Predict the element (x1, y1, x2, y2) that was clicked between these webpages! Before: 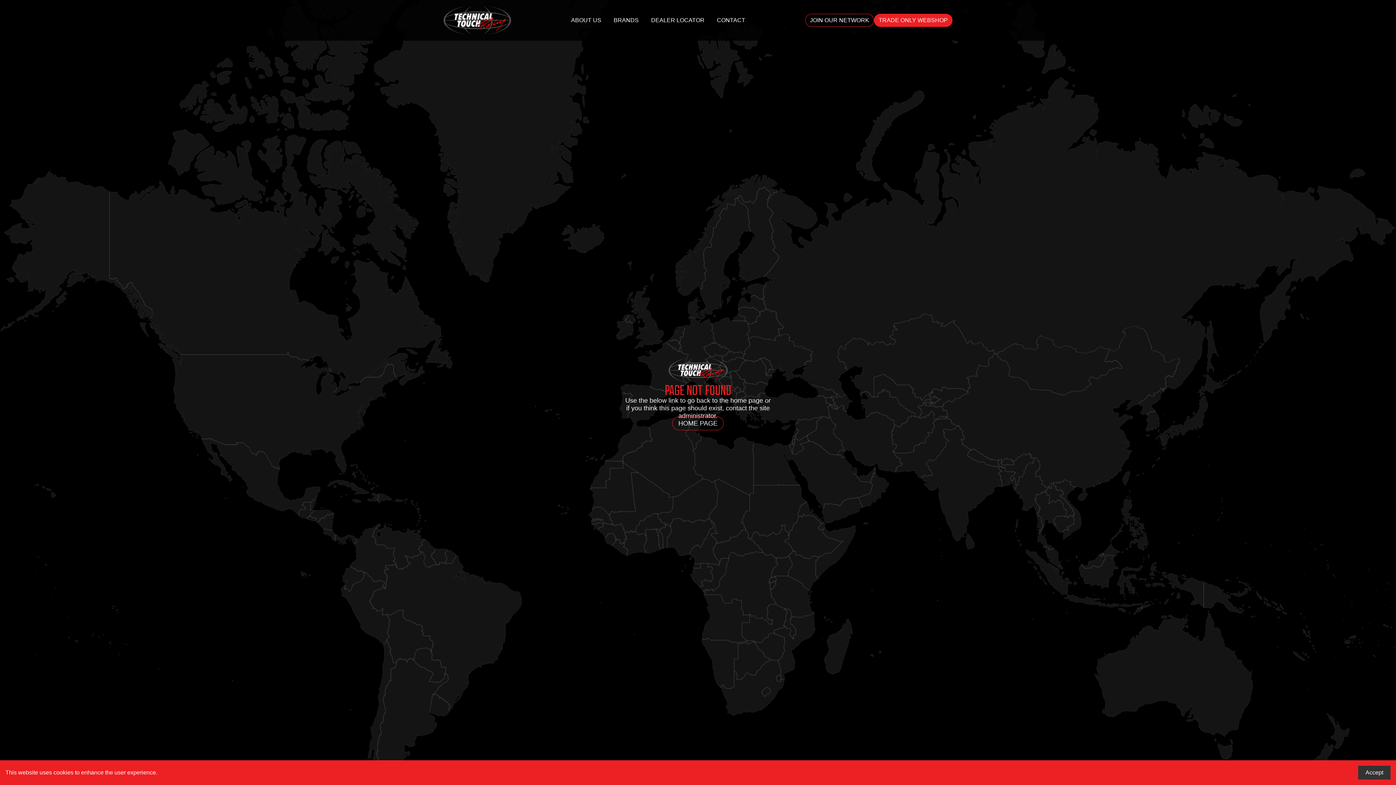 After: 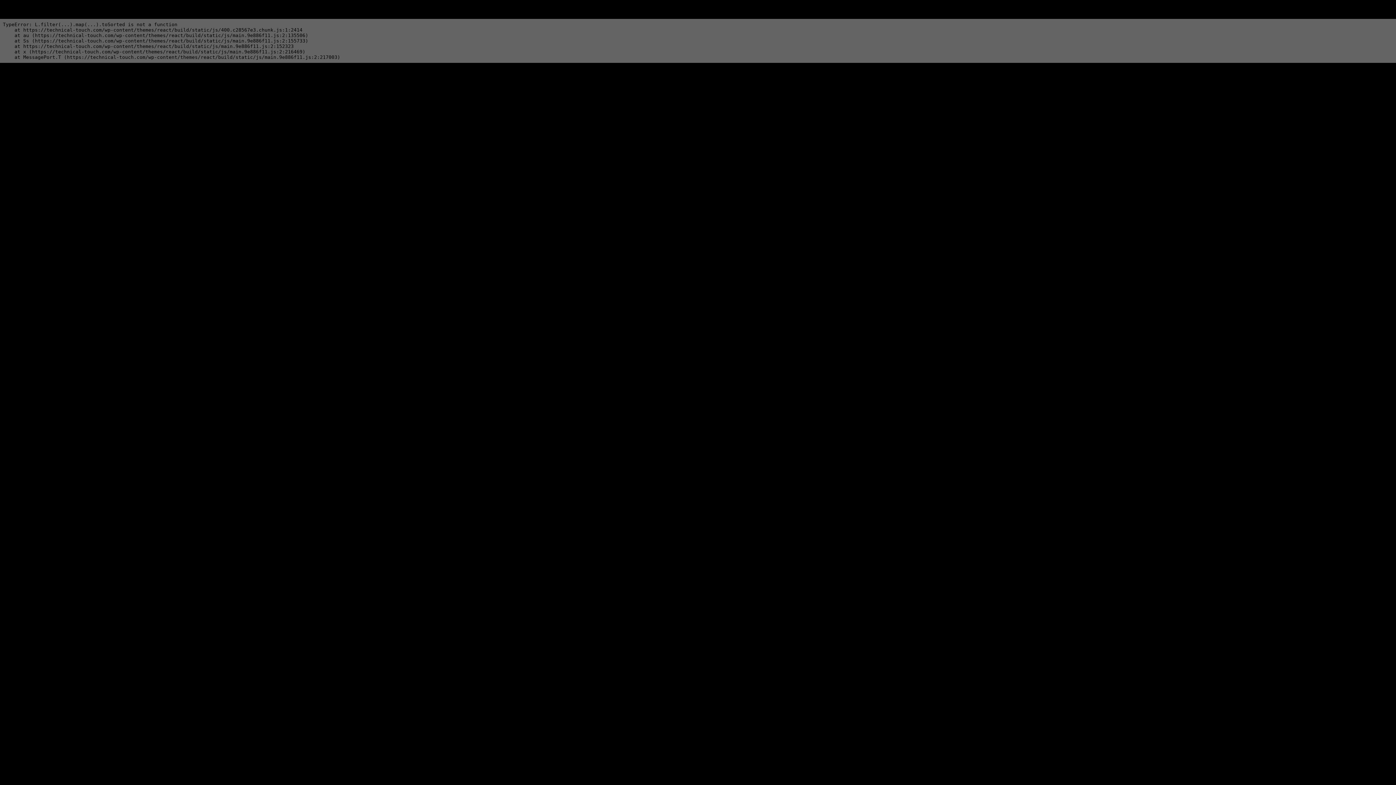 Action: bbox: (607, 13, 645, 26) label: BRANDS